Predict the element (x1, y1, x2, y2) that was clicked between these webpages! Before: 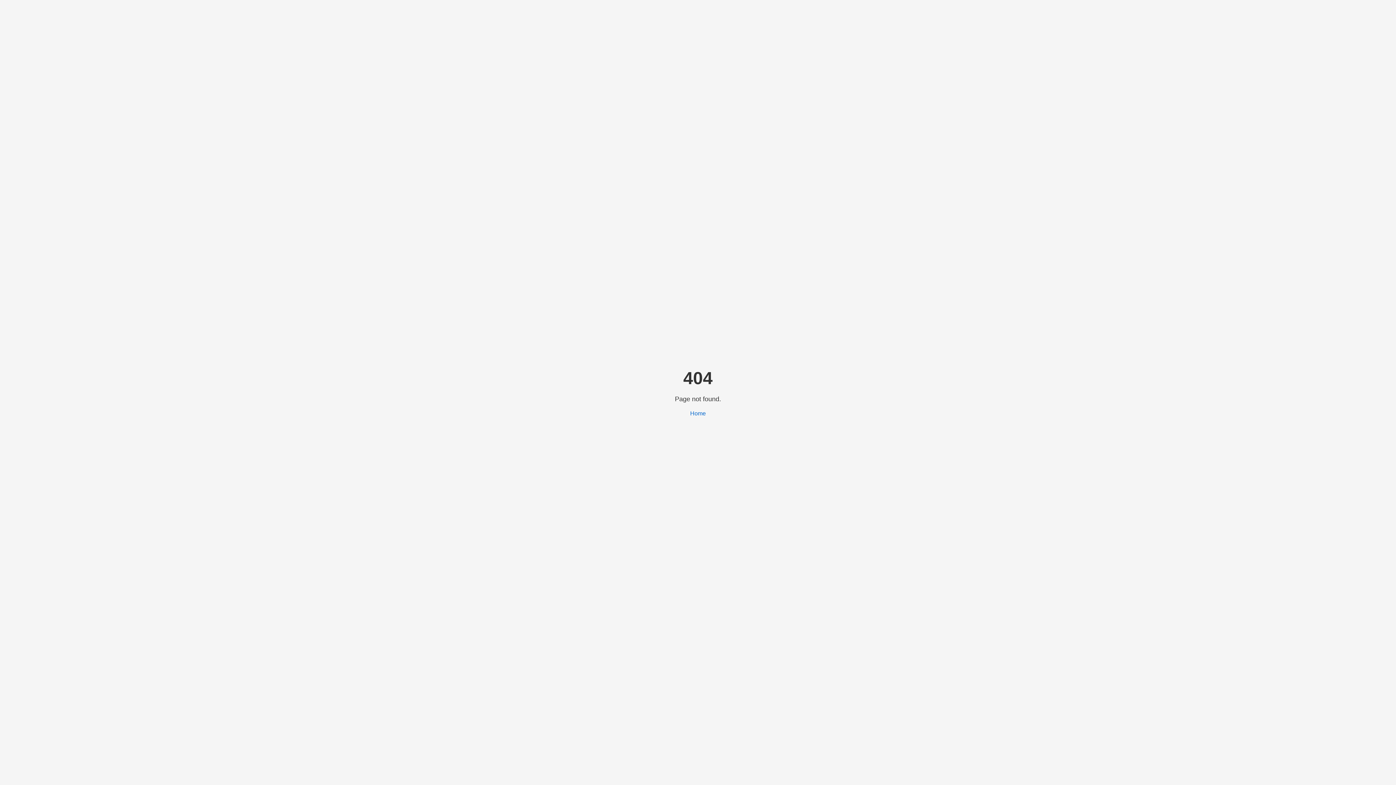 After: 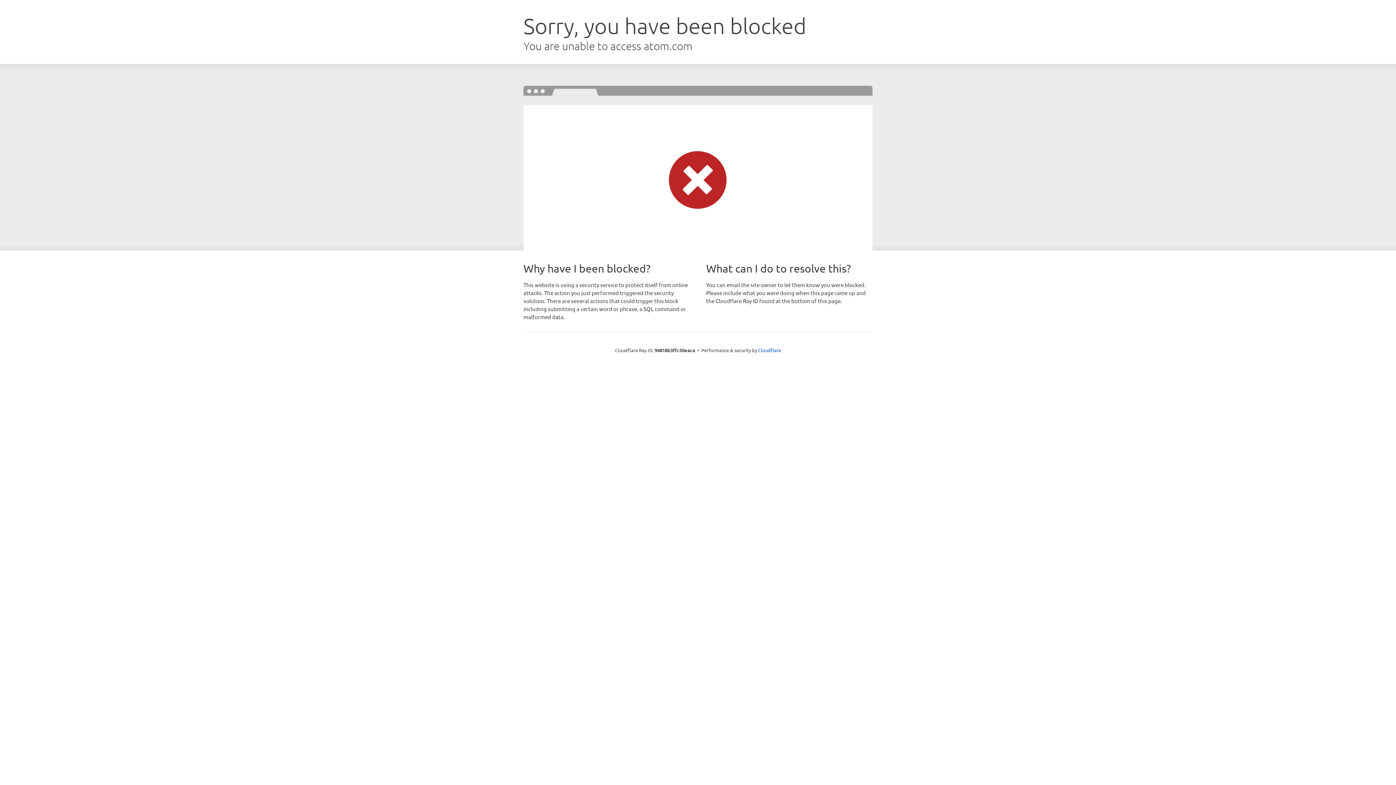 Action: label: Home bbox: (690, 410, 706, 416)